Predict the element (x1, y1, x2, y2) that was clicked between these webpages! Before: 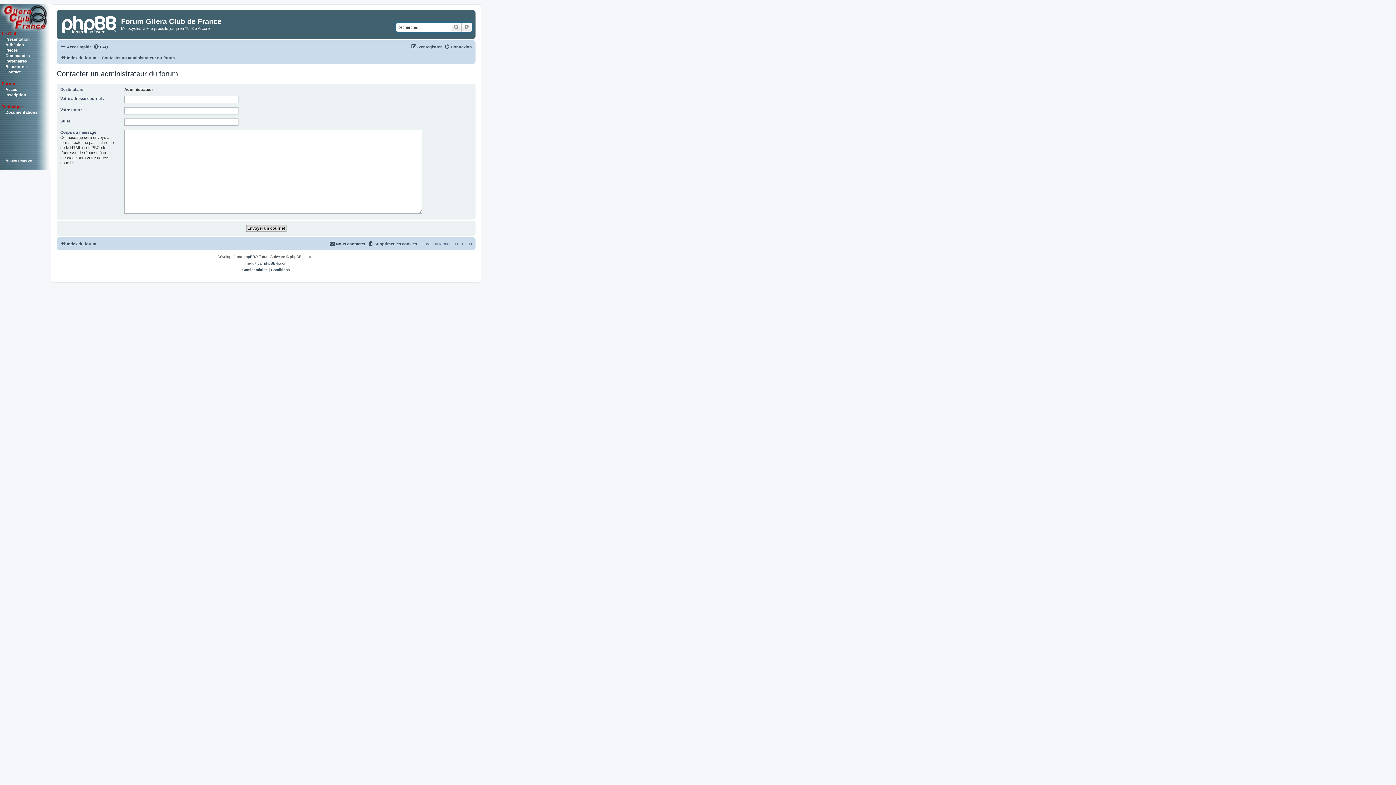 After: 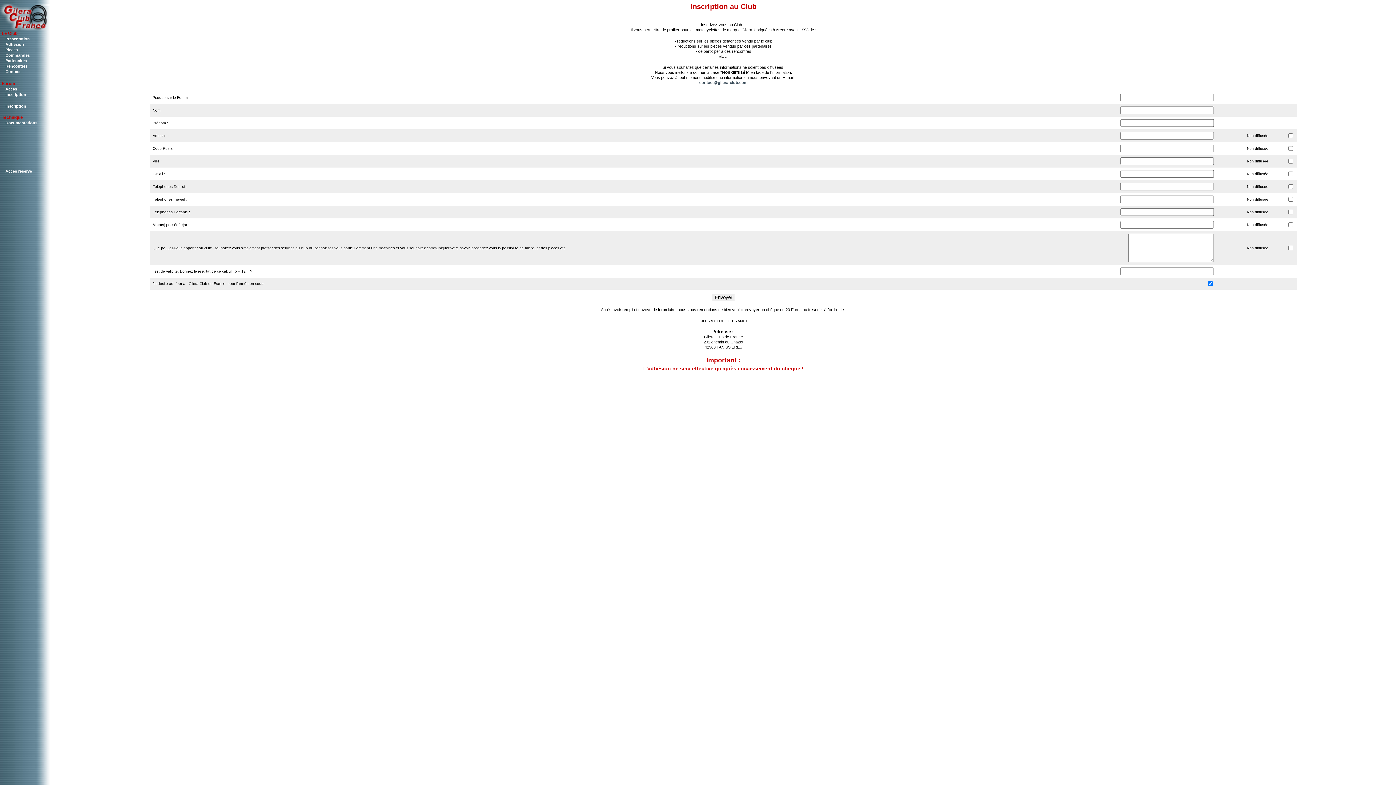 Action: bbox: (5, 42, 24, 47) label: Adhésion